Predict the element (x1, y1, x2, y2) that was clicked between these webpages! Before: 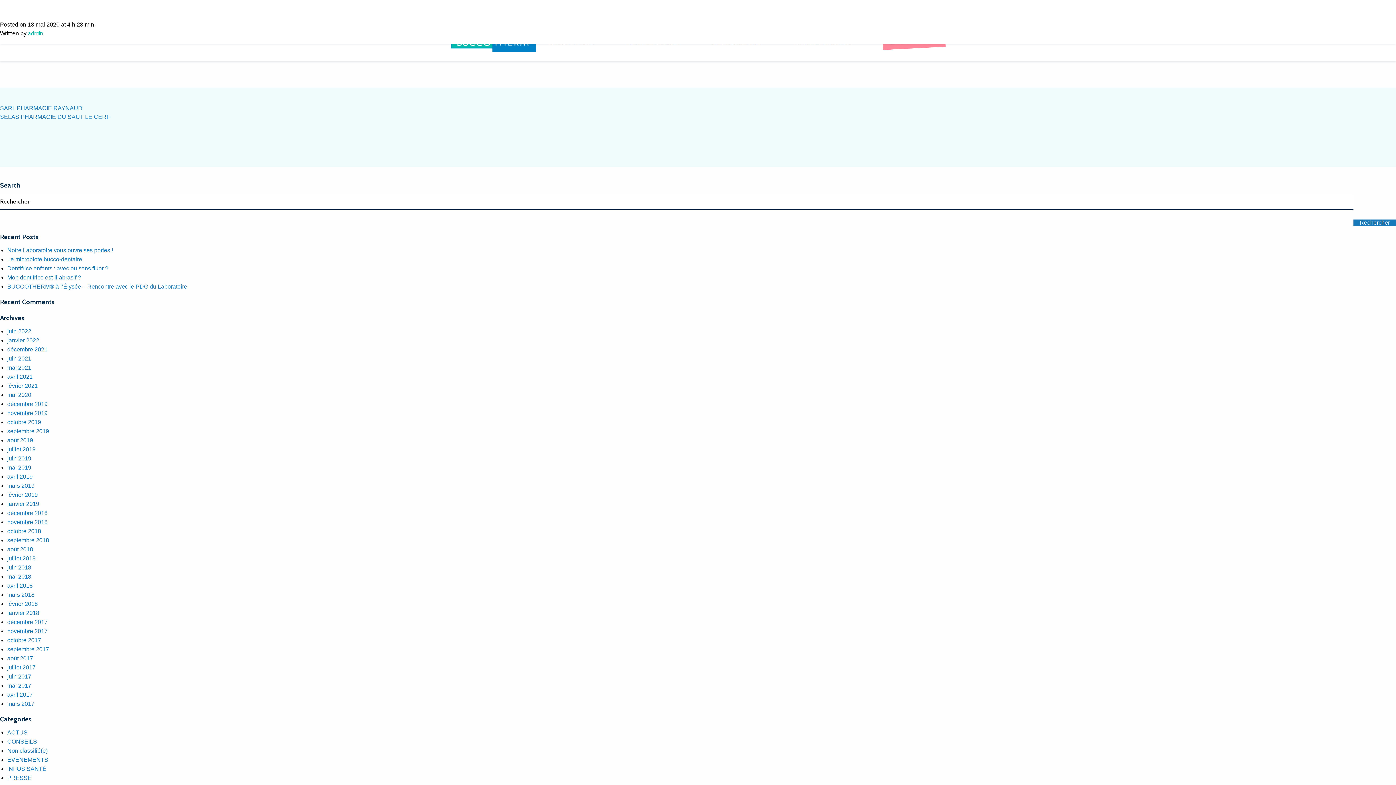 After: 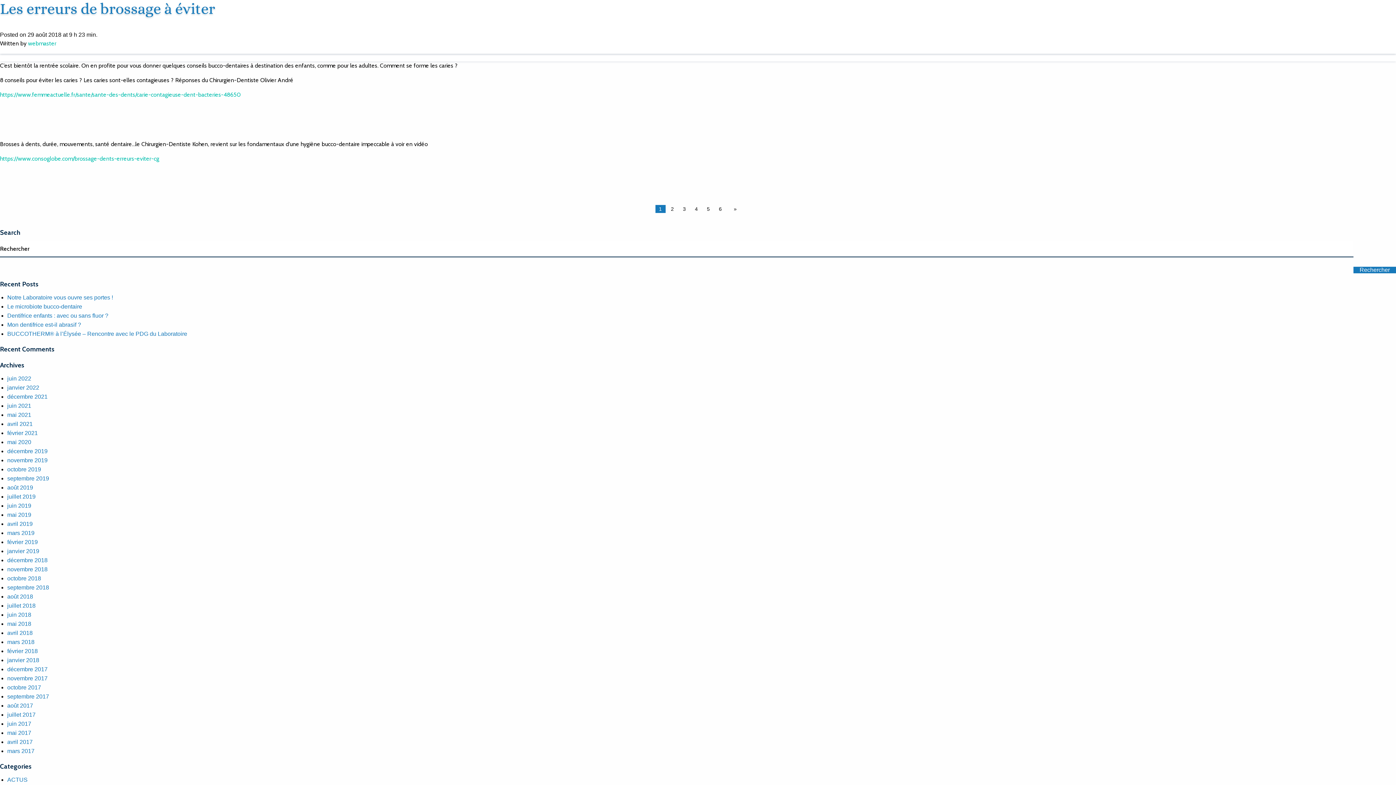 Action: label: août 2018 bbox: (7, 546, 33, 552)